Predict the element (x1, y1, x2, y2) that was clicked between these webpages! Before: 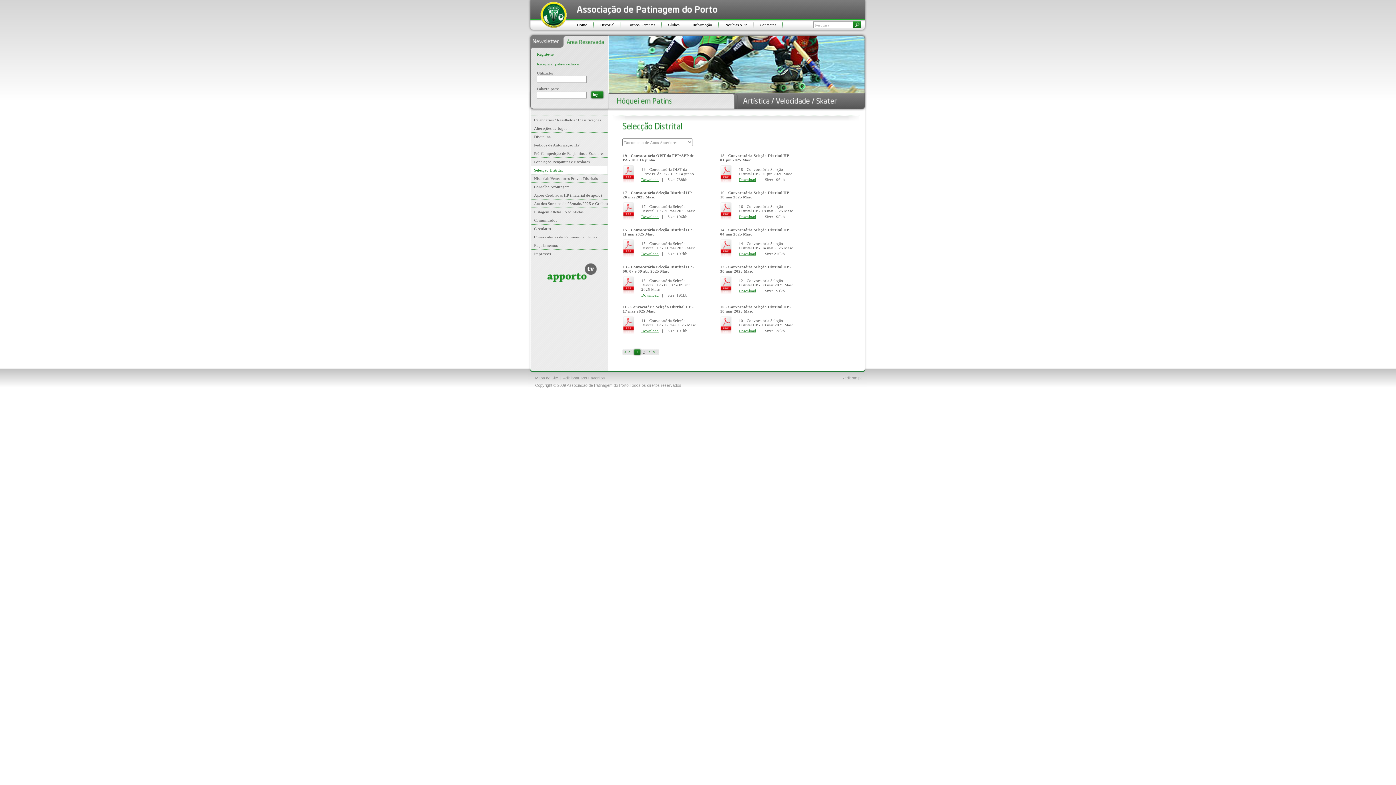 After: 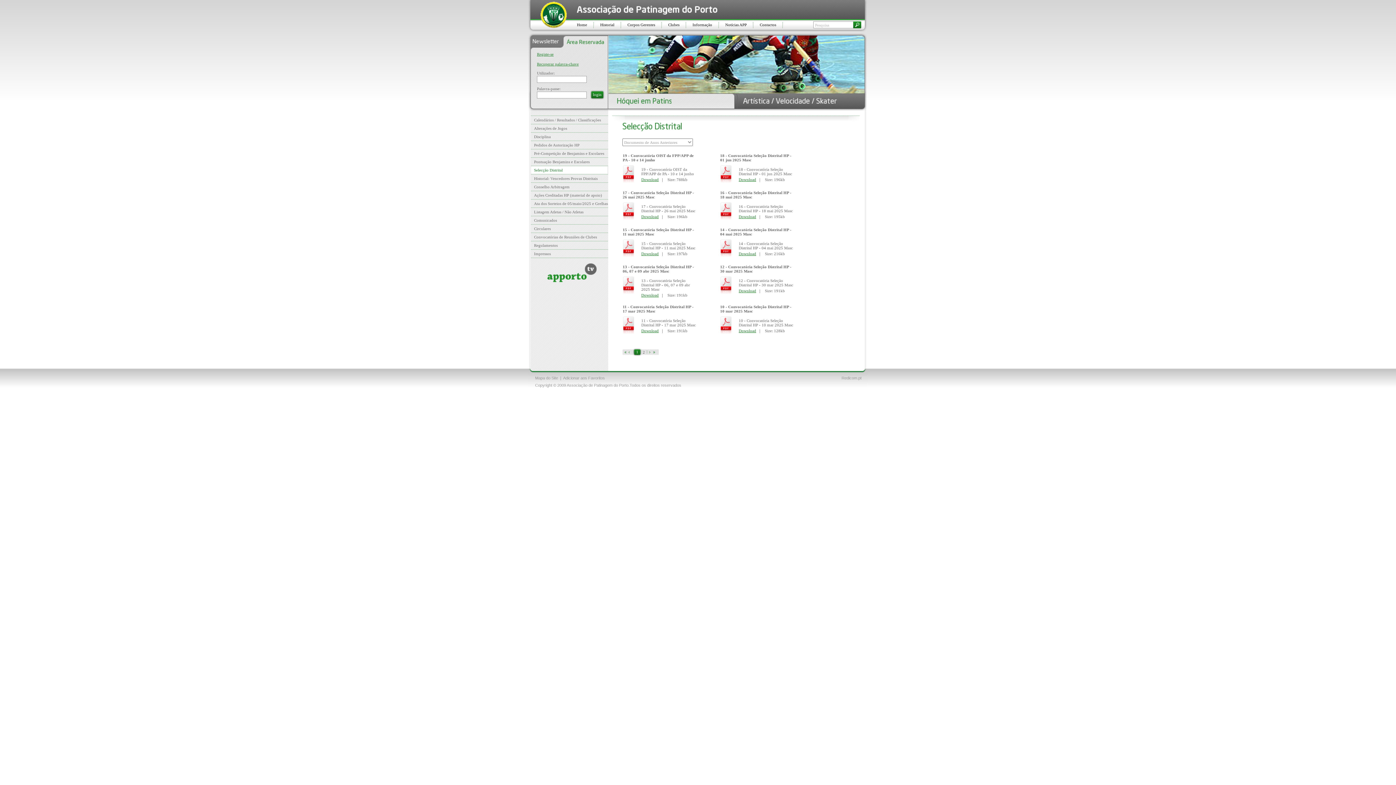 Action: bbox: (720, 329, 732, 335)